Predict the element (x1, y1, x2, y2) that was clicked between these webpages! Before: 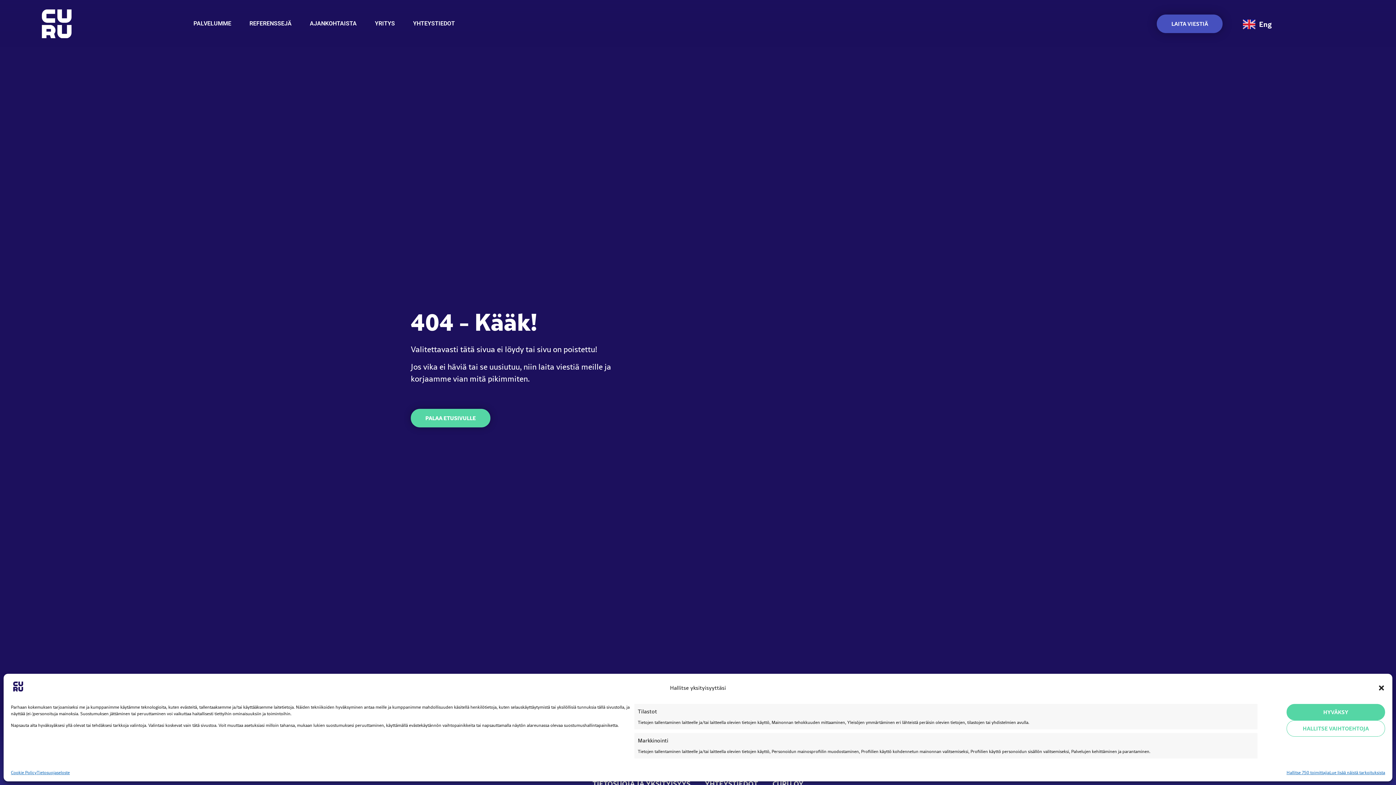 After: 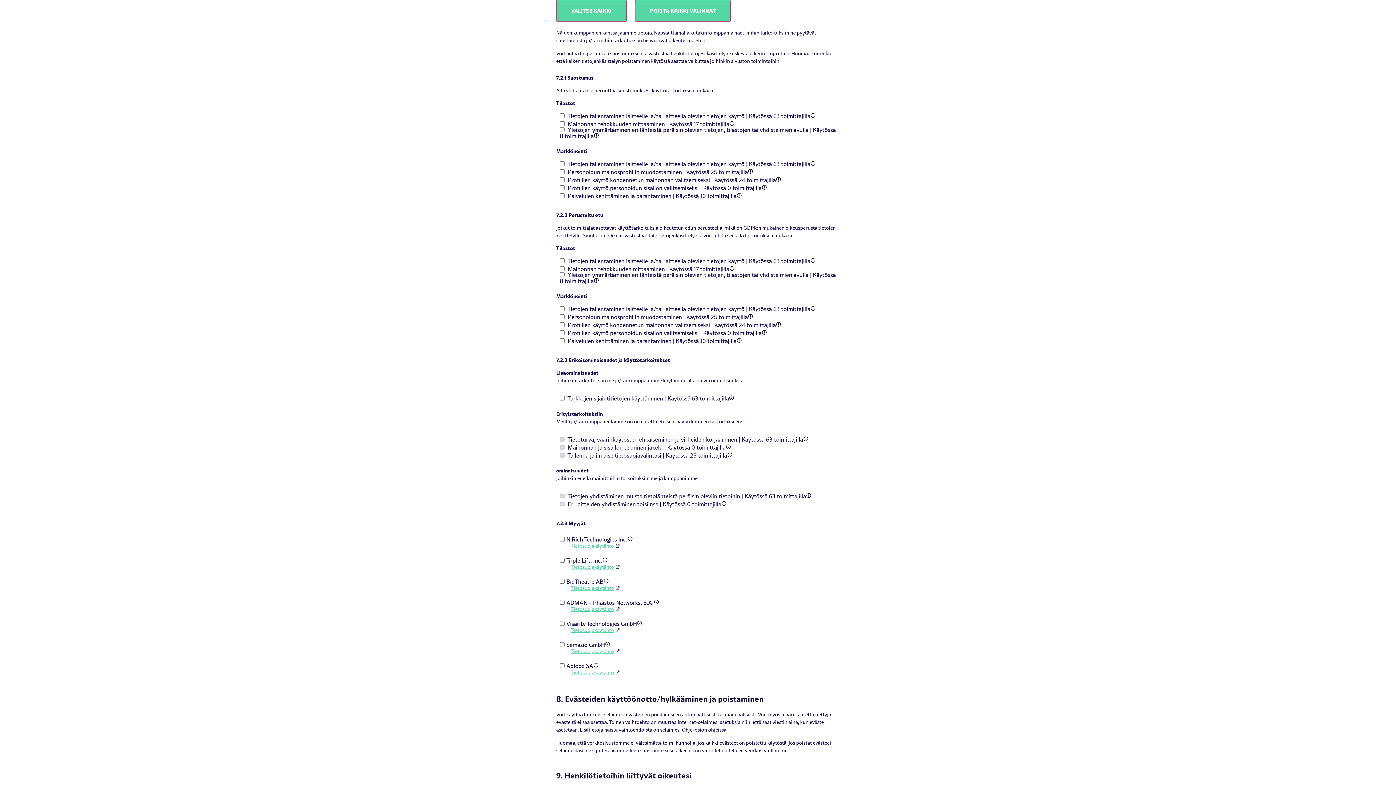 Action: label: Hallitse 750 toimittajia bbox: (1286, 769, 1329, 776)